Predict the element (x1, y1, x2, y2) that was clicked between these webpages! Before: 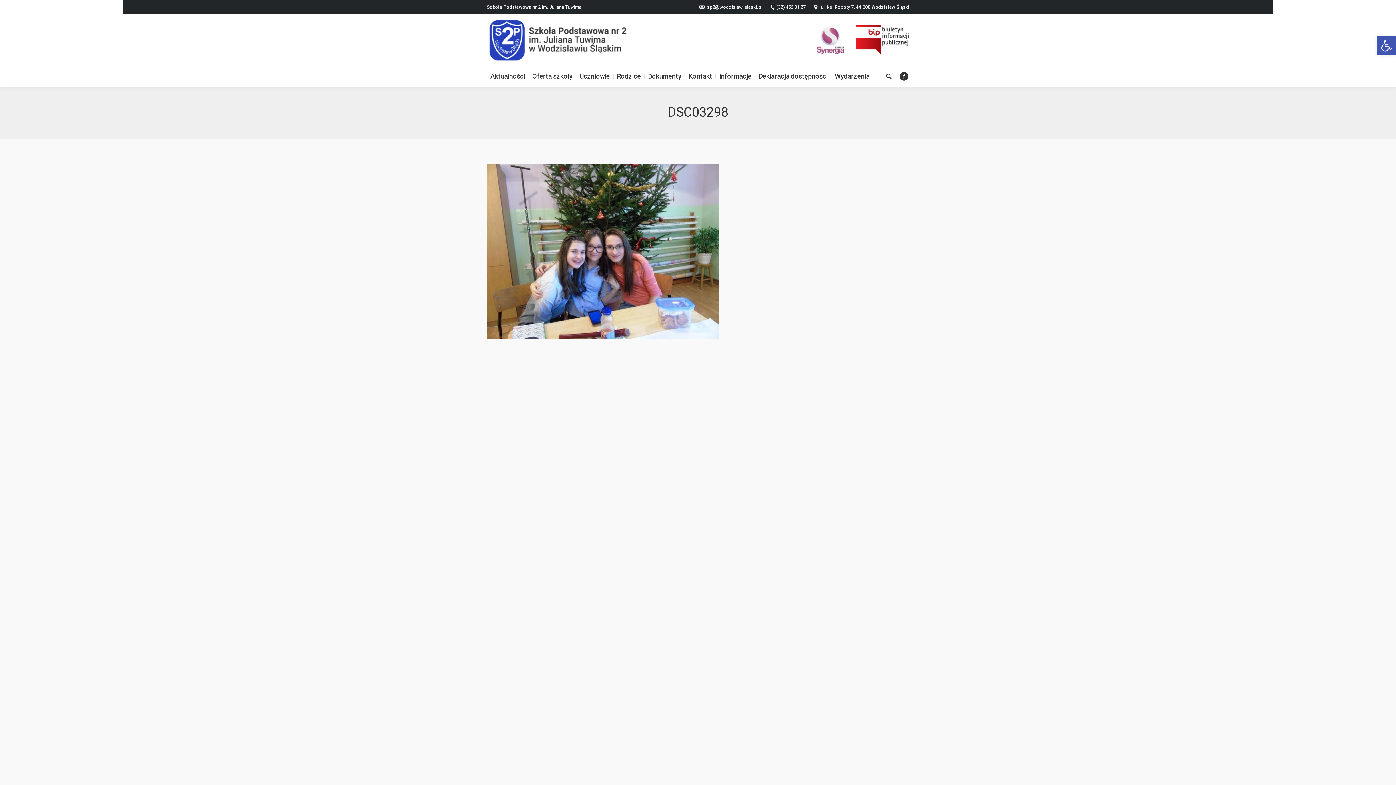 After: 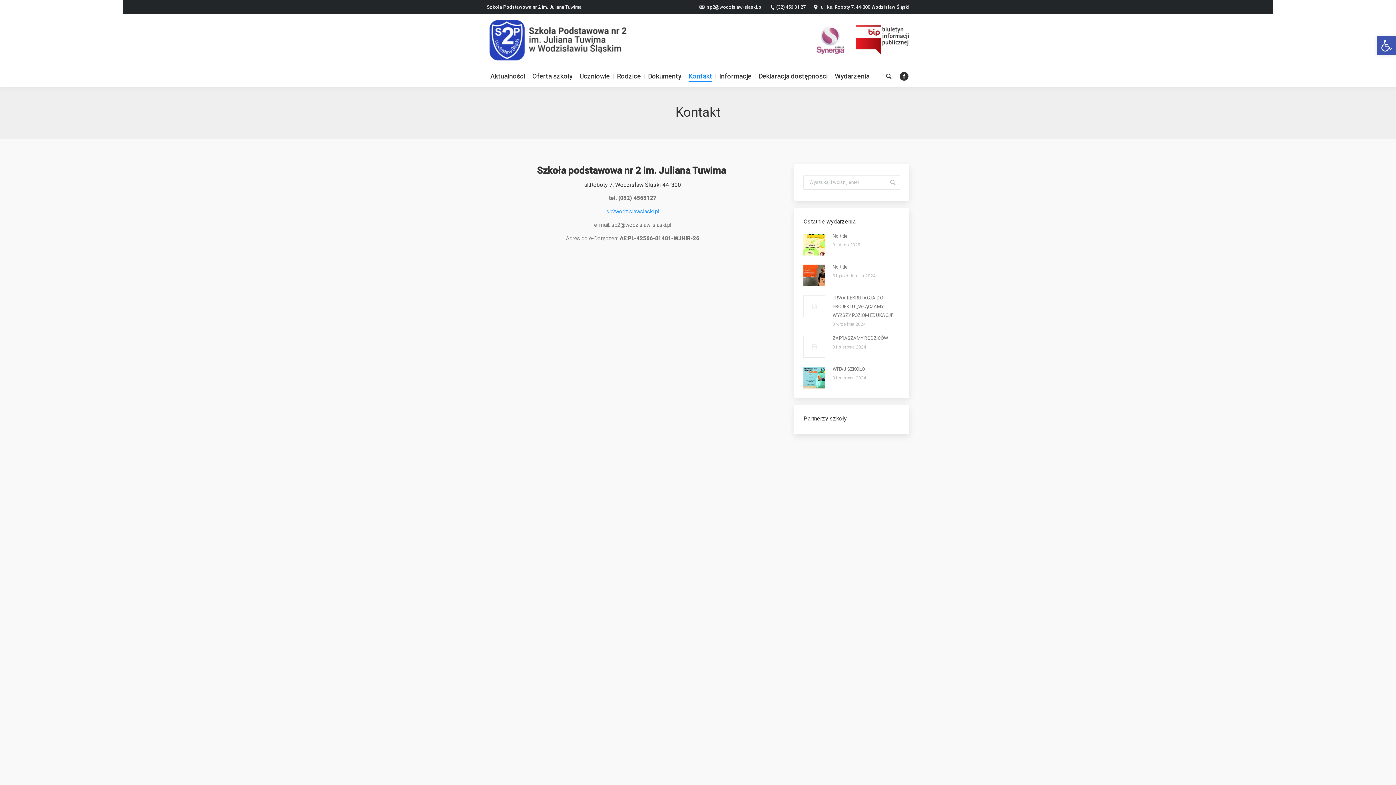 Action: label: Kontakt bbox: (685, 71, 715, 81)